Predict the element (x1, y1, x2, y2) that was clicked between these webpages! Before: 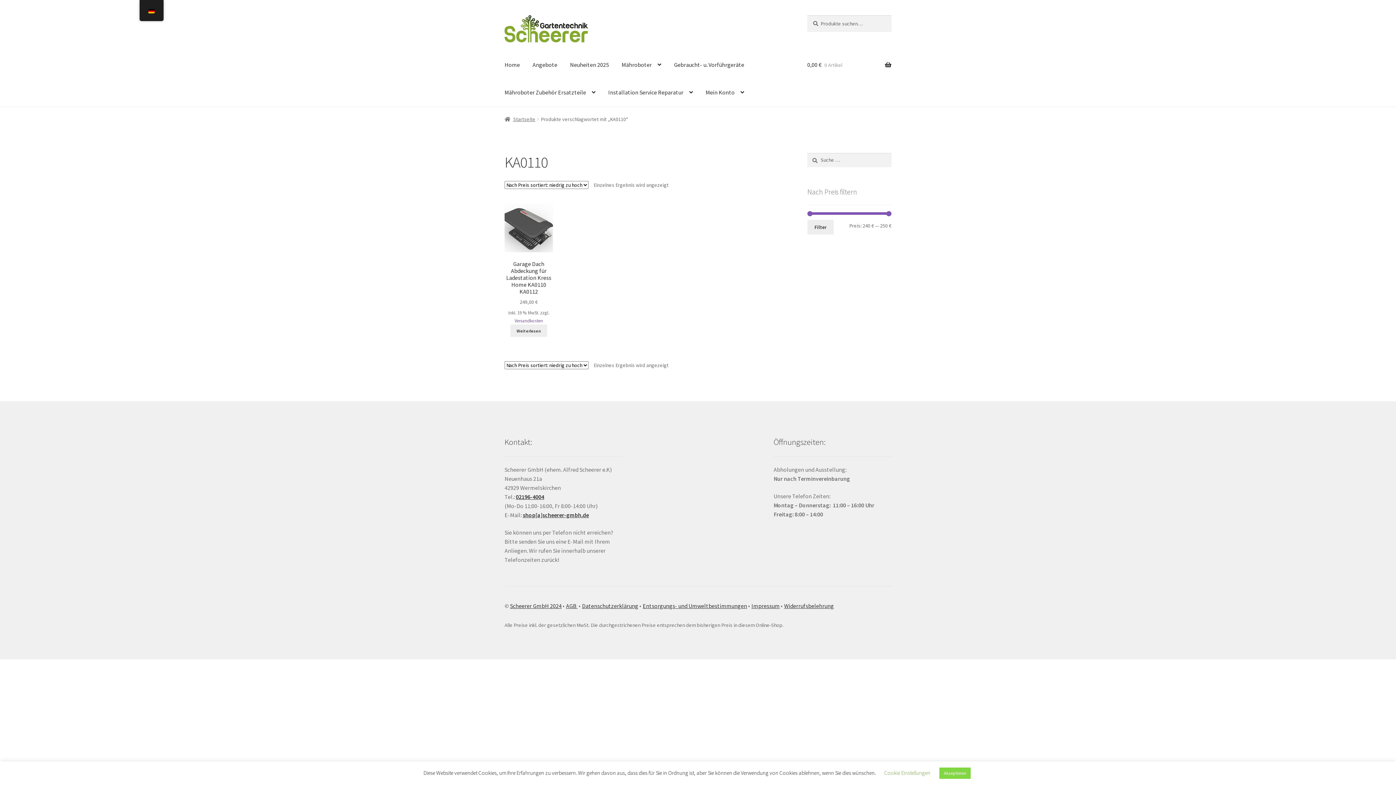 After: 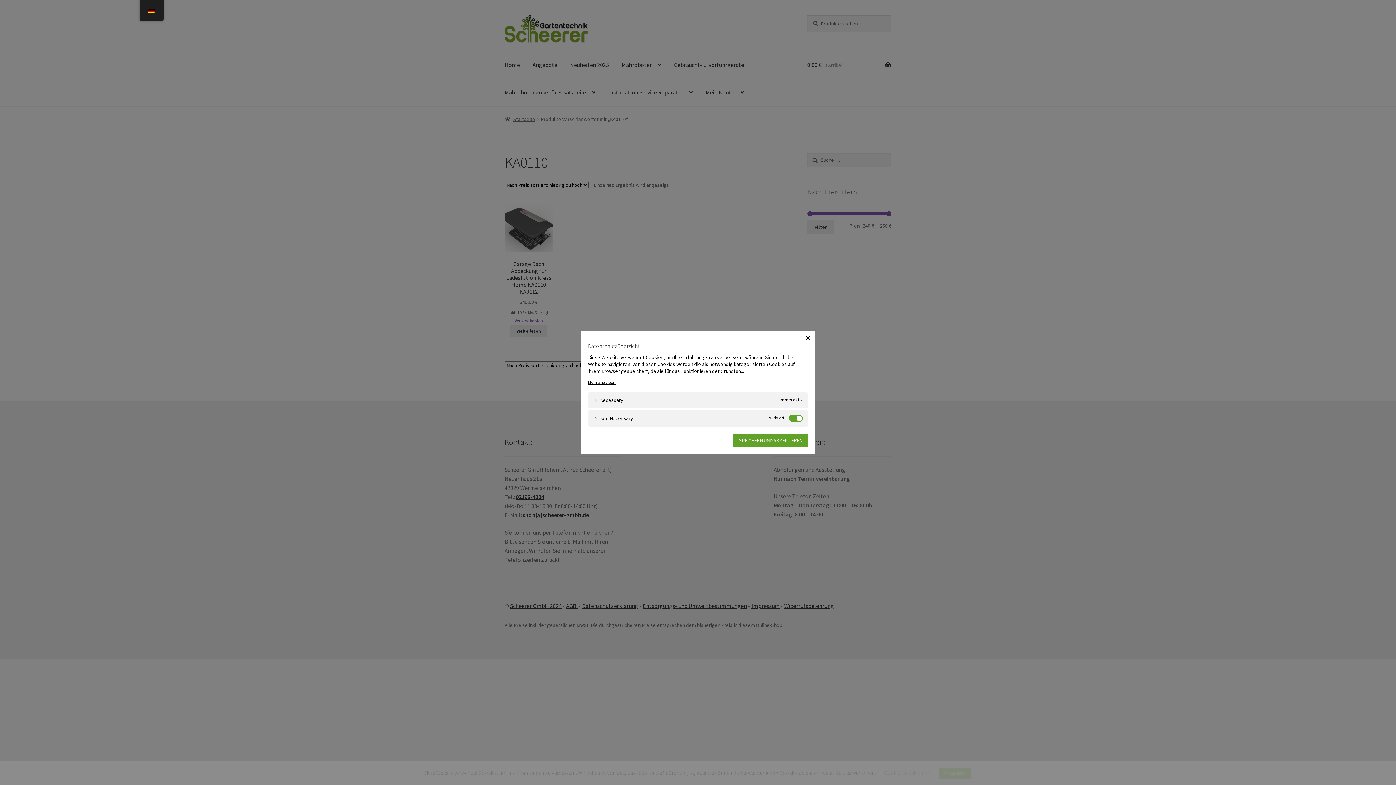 Action: label: Cookie Einstellungen bbox: (884, 769, 930, 776)